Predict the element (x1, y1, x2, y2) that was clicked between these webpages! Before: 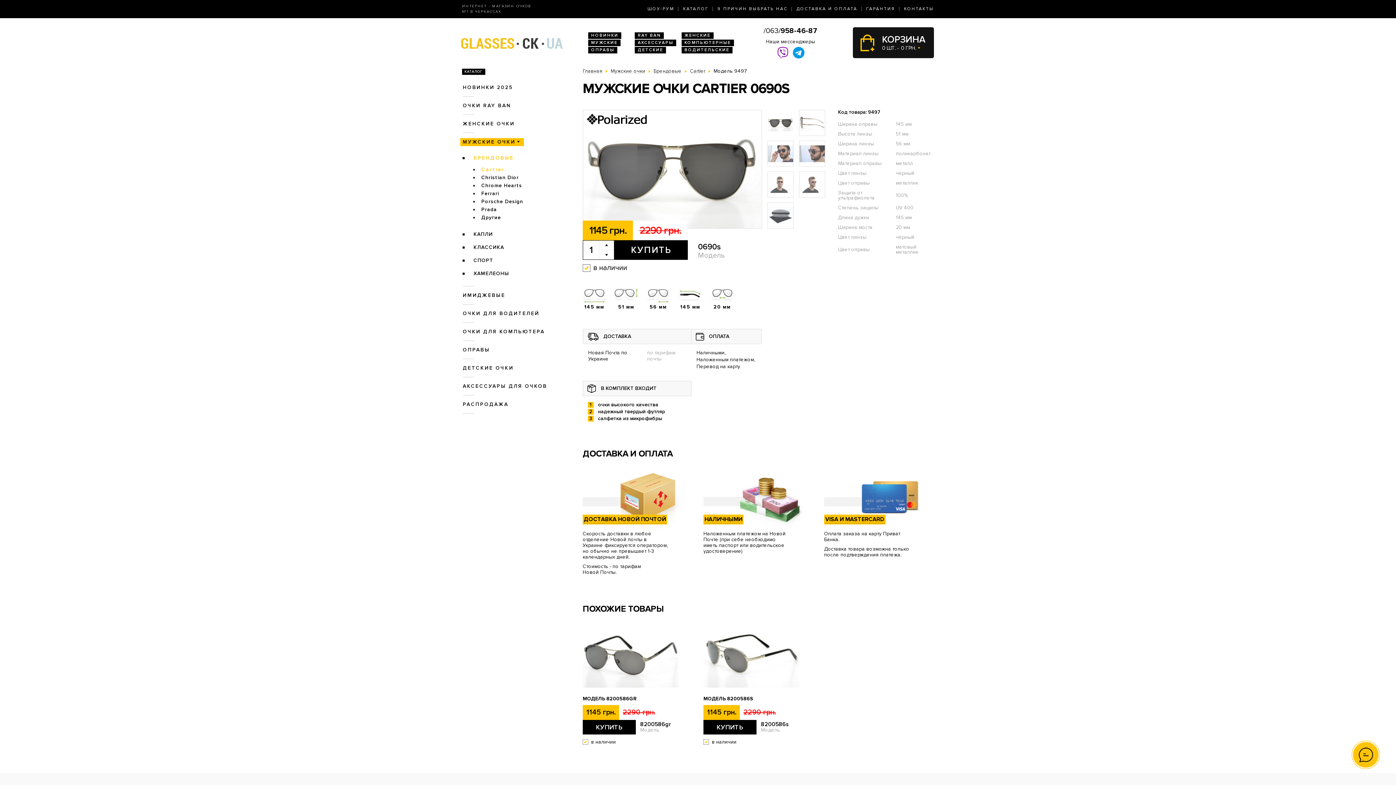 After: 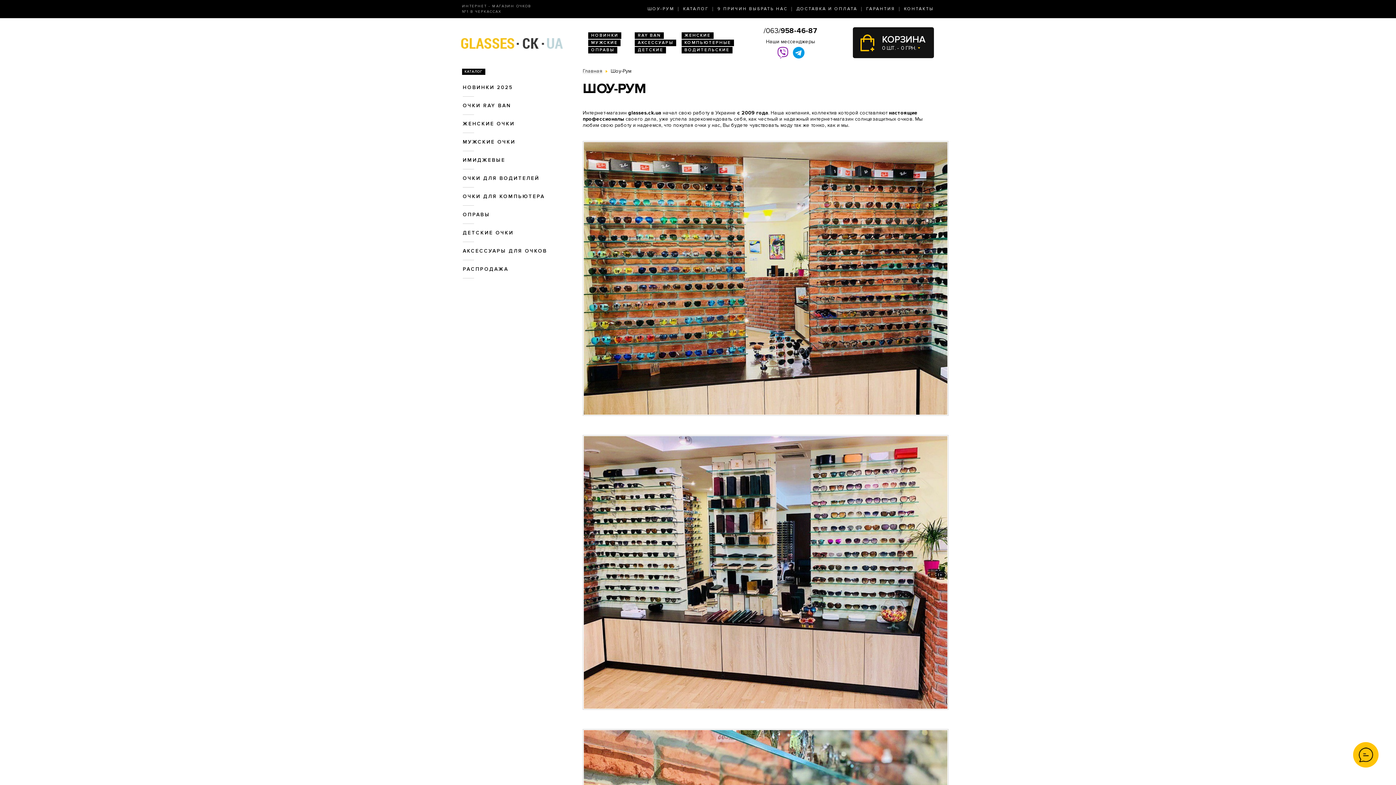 Action: label: ШОУ-РУМ bbox: (644, 4, 678, 14)